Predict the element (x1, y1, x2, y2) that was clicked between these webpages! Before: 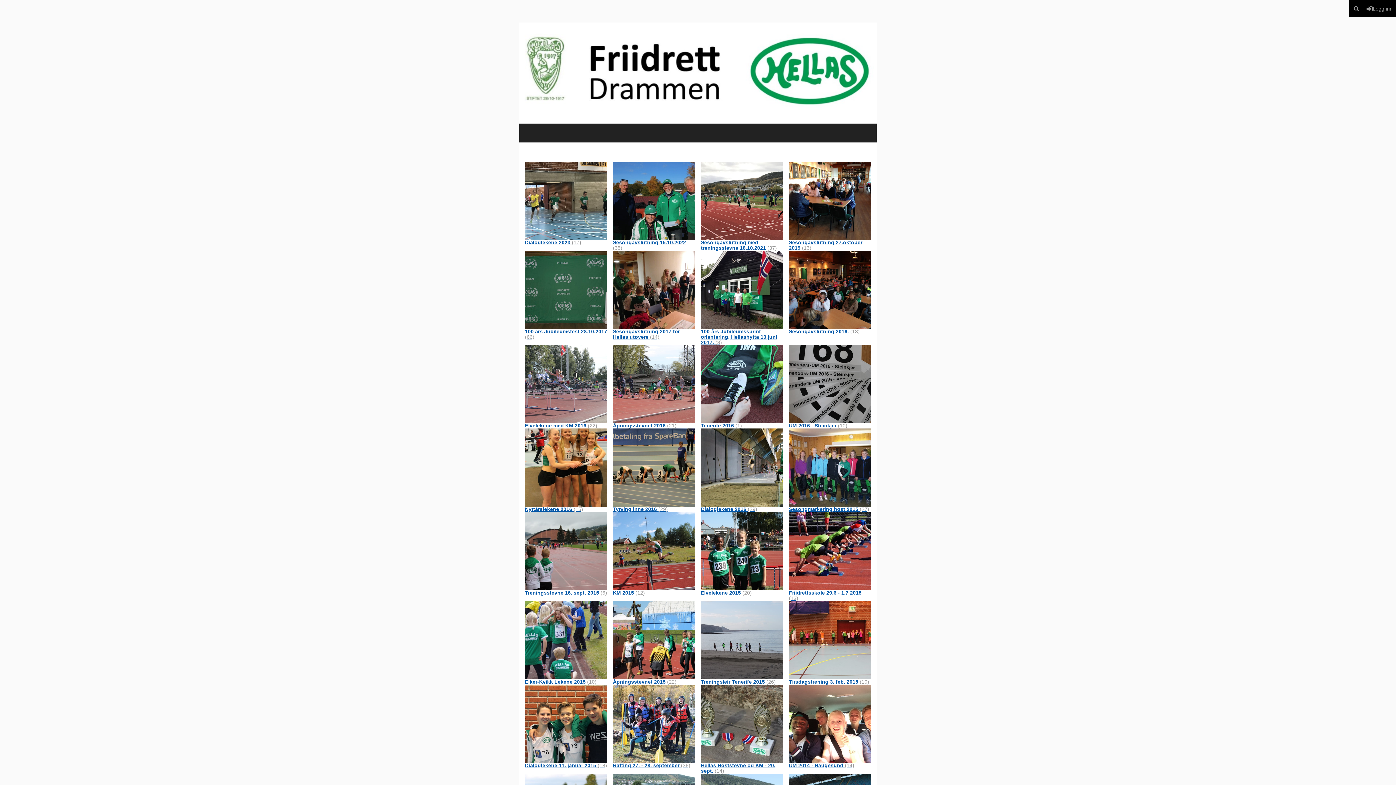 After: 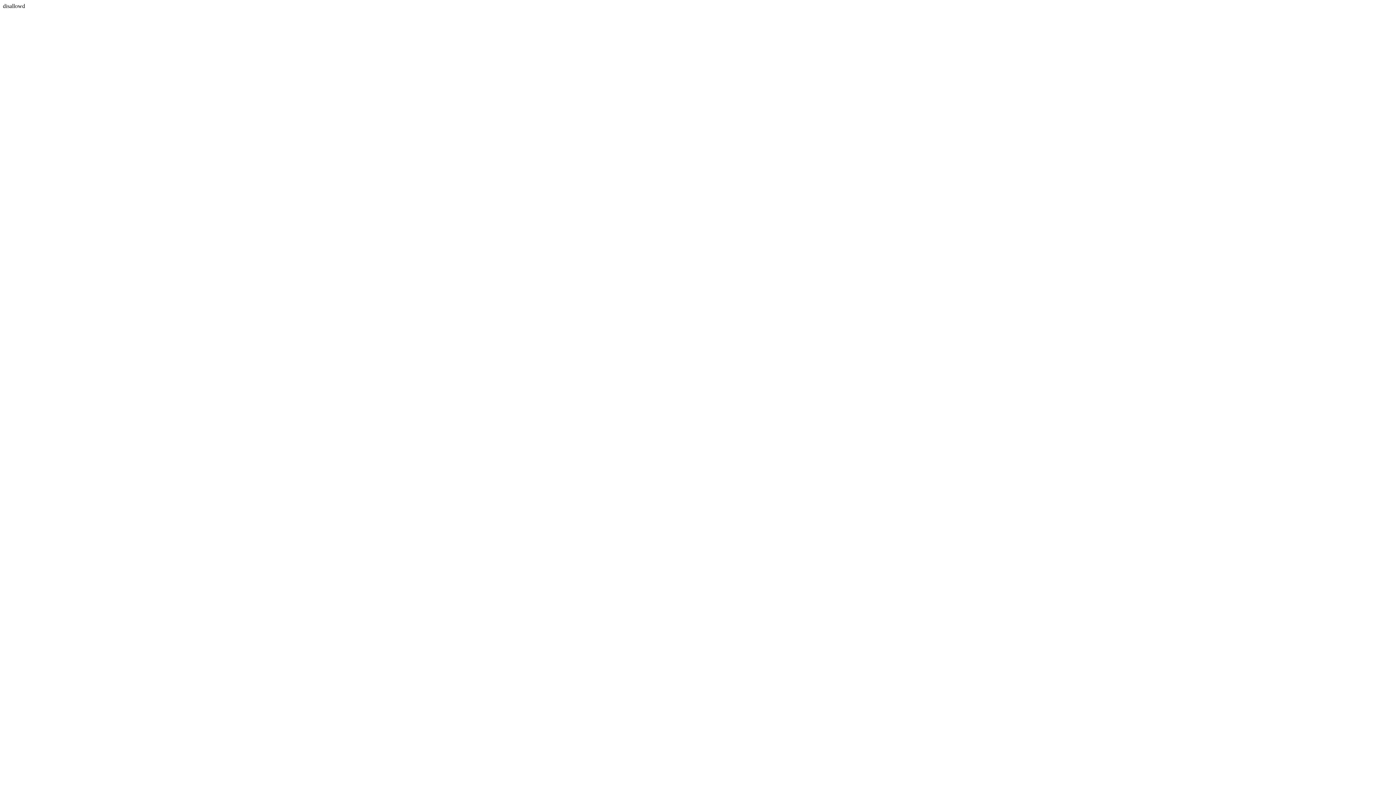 Action: bbox: (789, 250, 871, 328)